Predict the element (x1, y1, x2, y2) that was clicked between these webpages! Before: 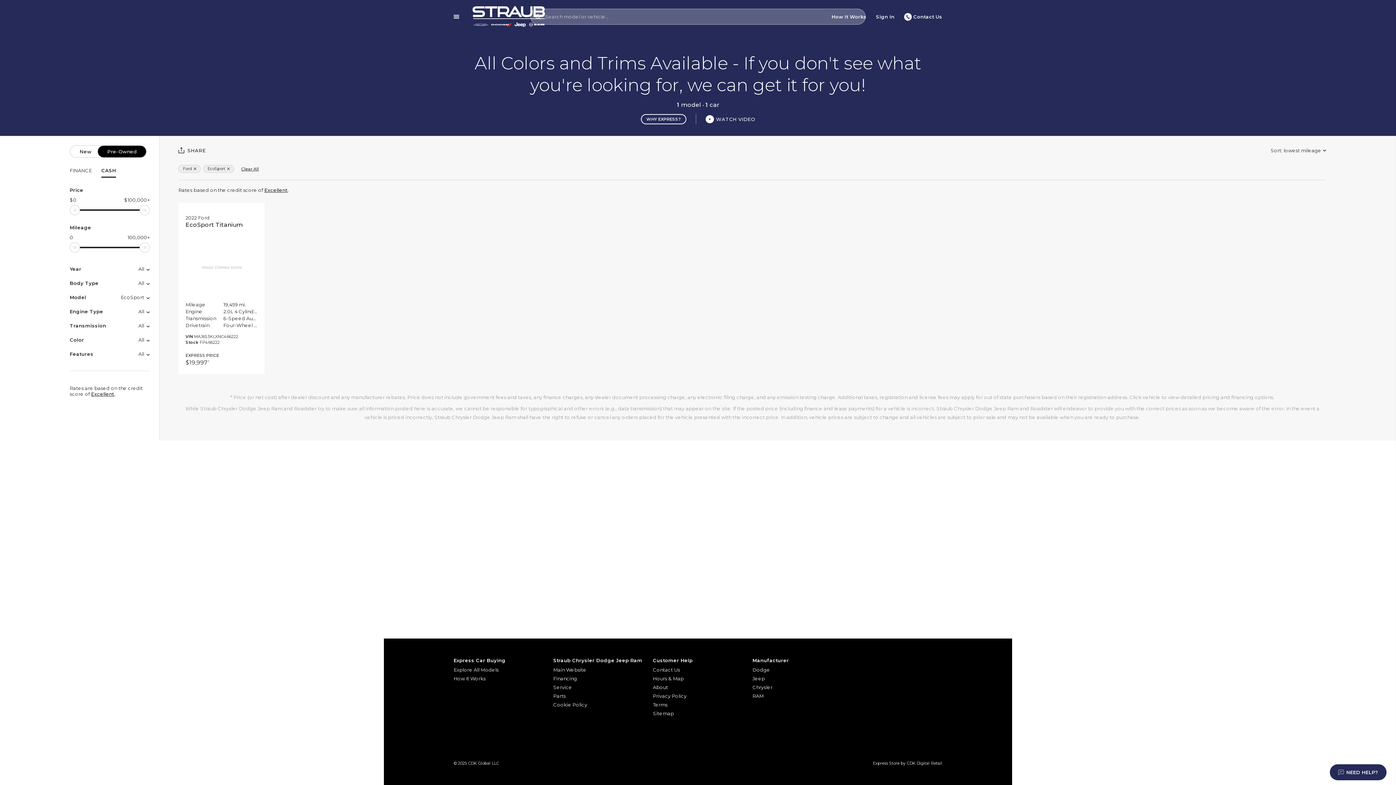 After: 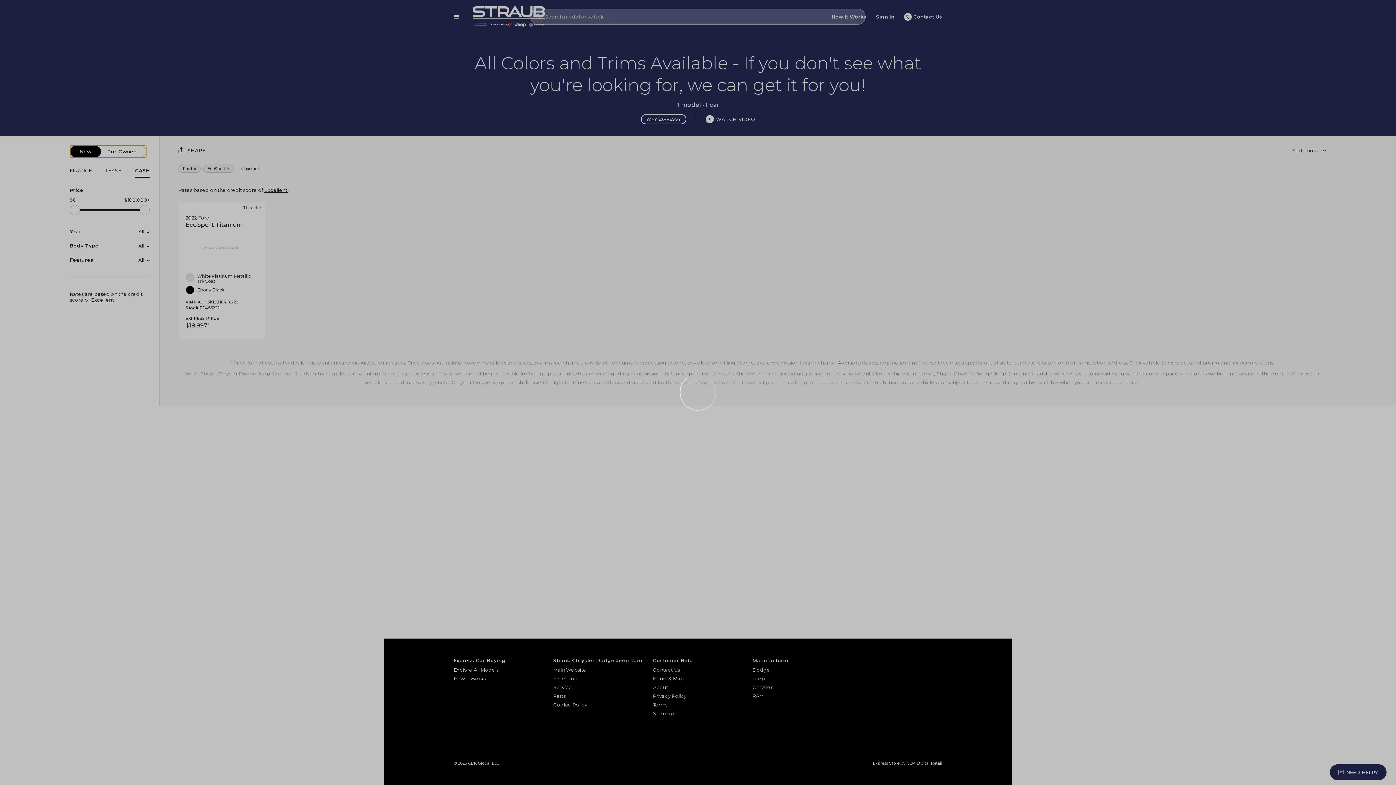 Action: bbox: (69, 145, 146, 157) label: New Pre-Owned